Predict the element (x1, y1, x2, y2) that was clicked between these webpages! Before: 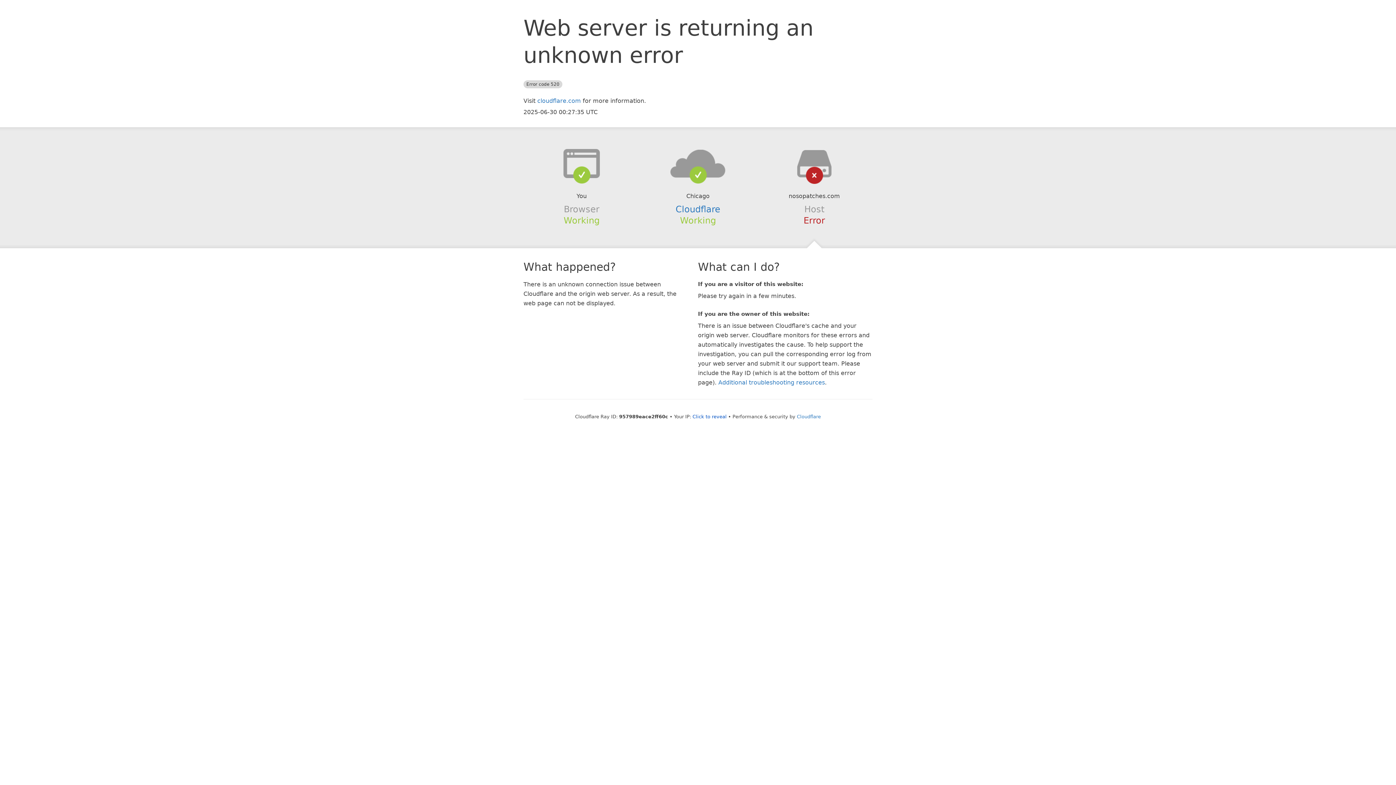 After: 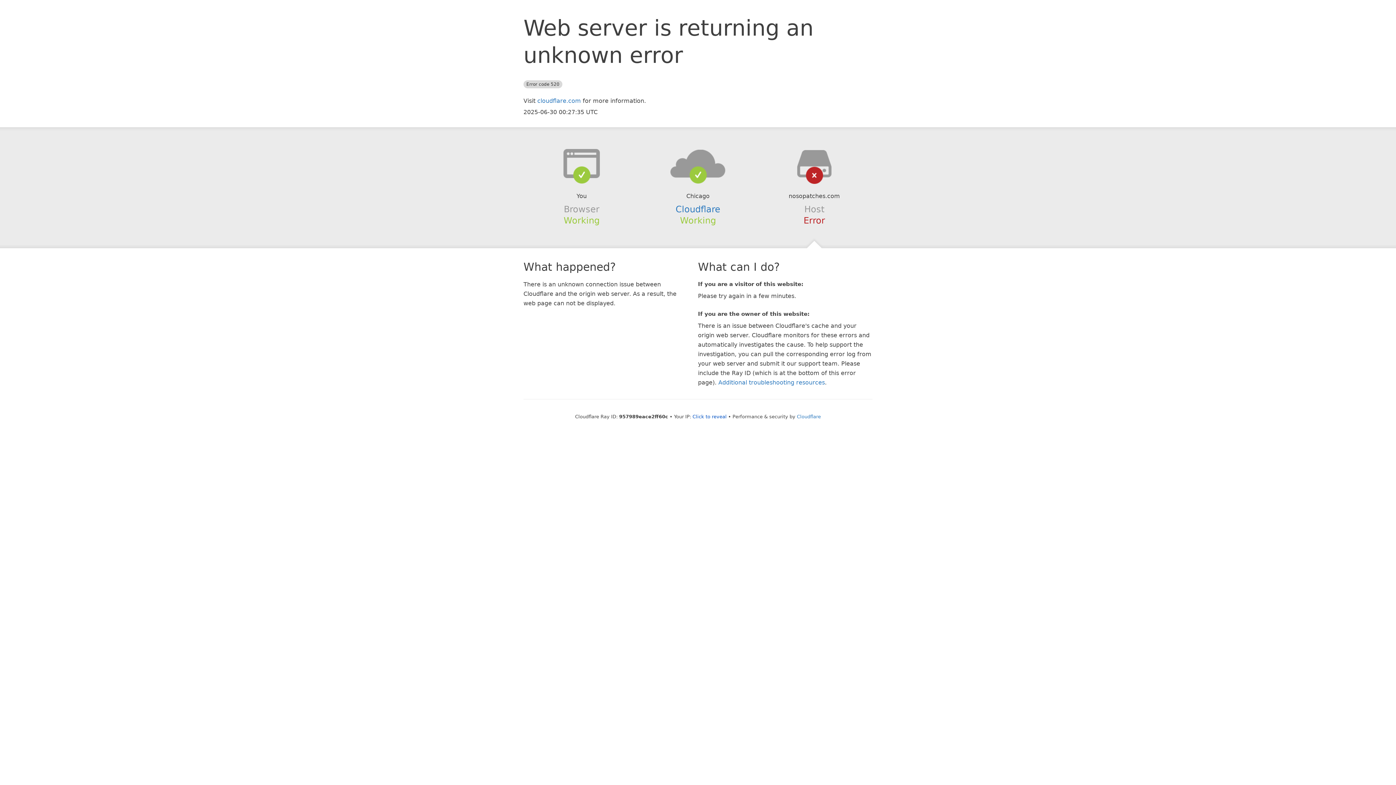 Action: bbox: (639, 148, 756, 178)